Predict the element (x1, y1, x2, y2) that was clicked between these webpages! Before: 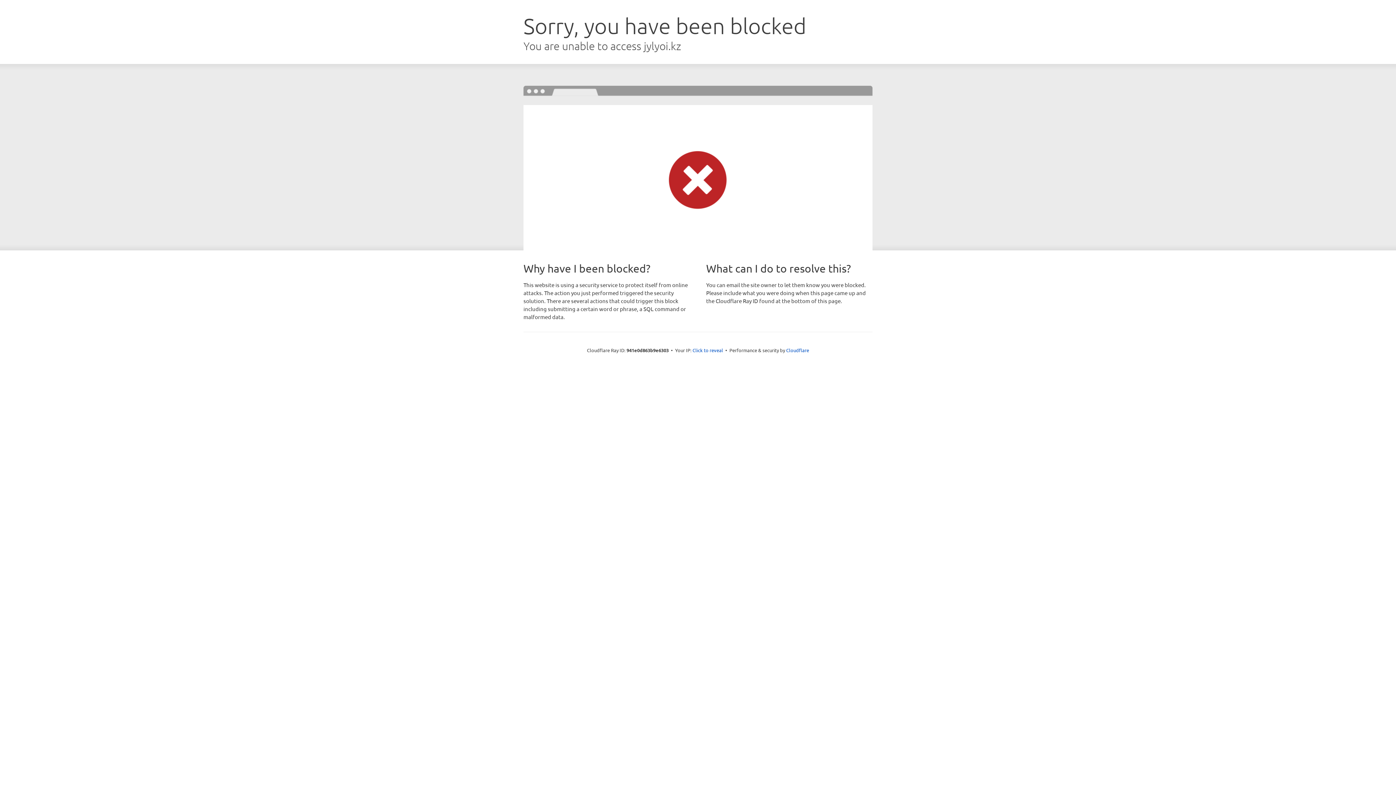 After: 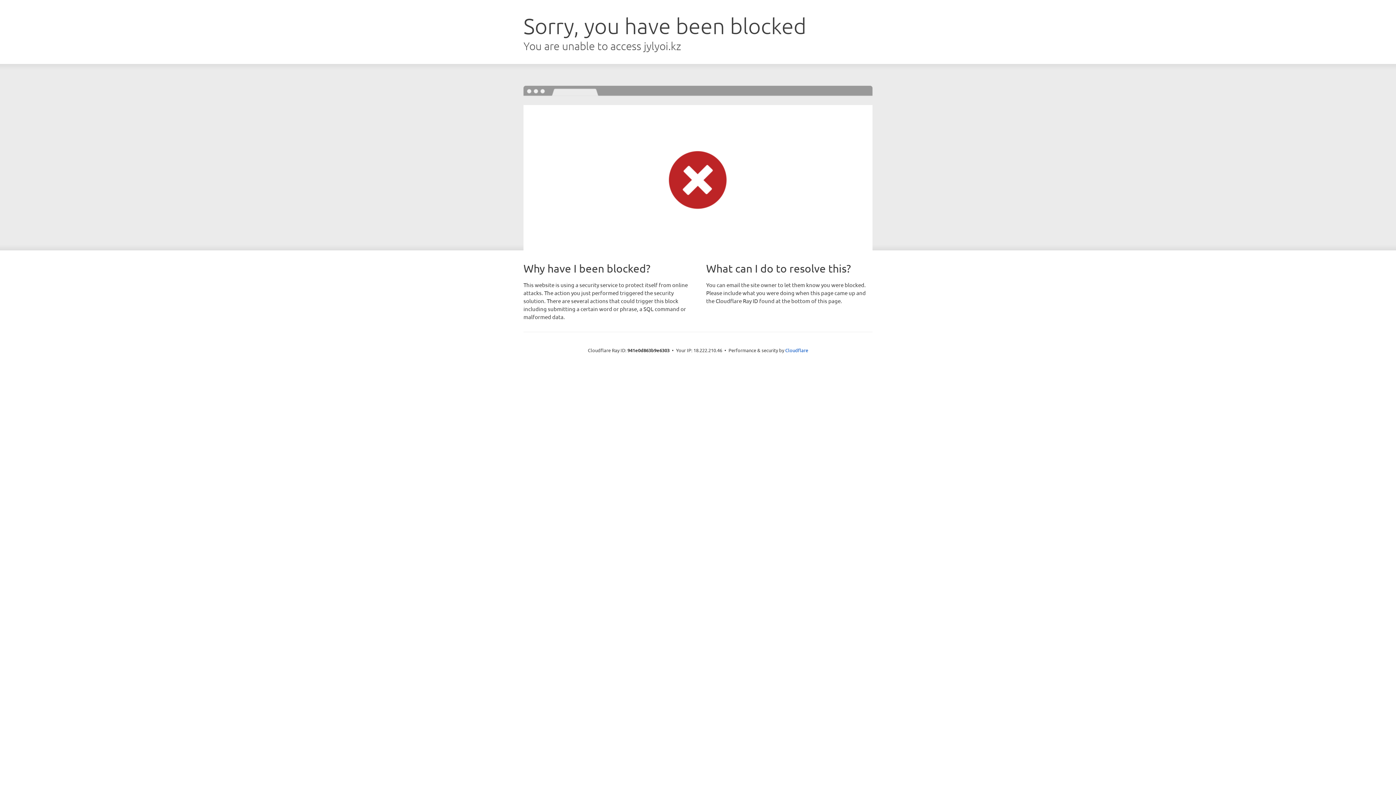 Action: label: Click to reveal bbox: (692, 346, 723, 353)